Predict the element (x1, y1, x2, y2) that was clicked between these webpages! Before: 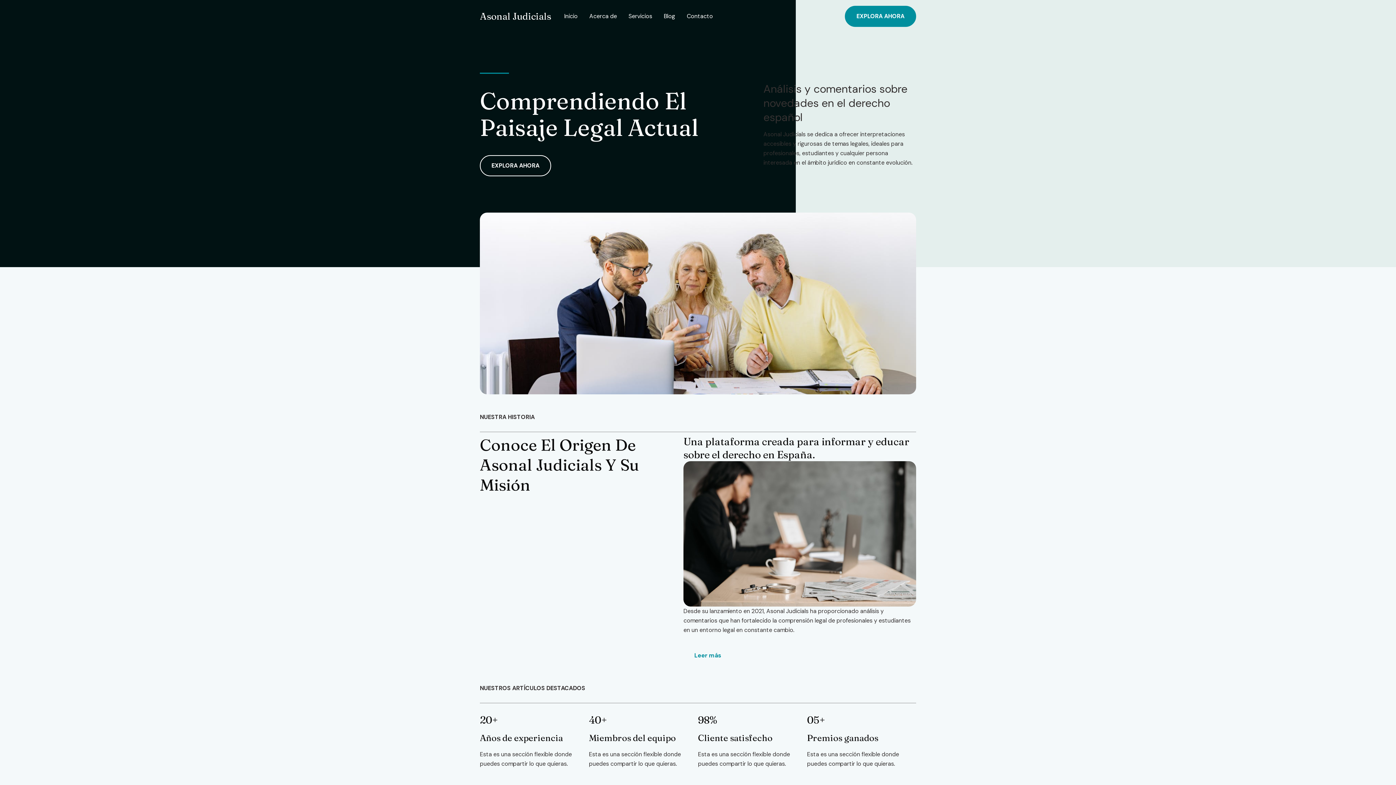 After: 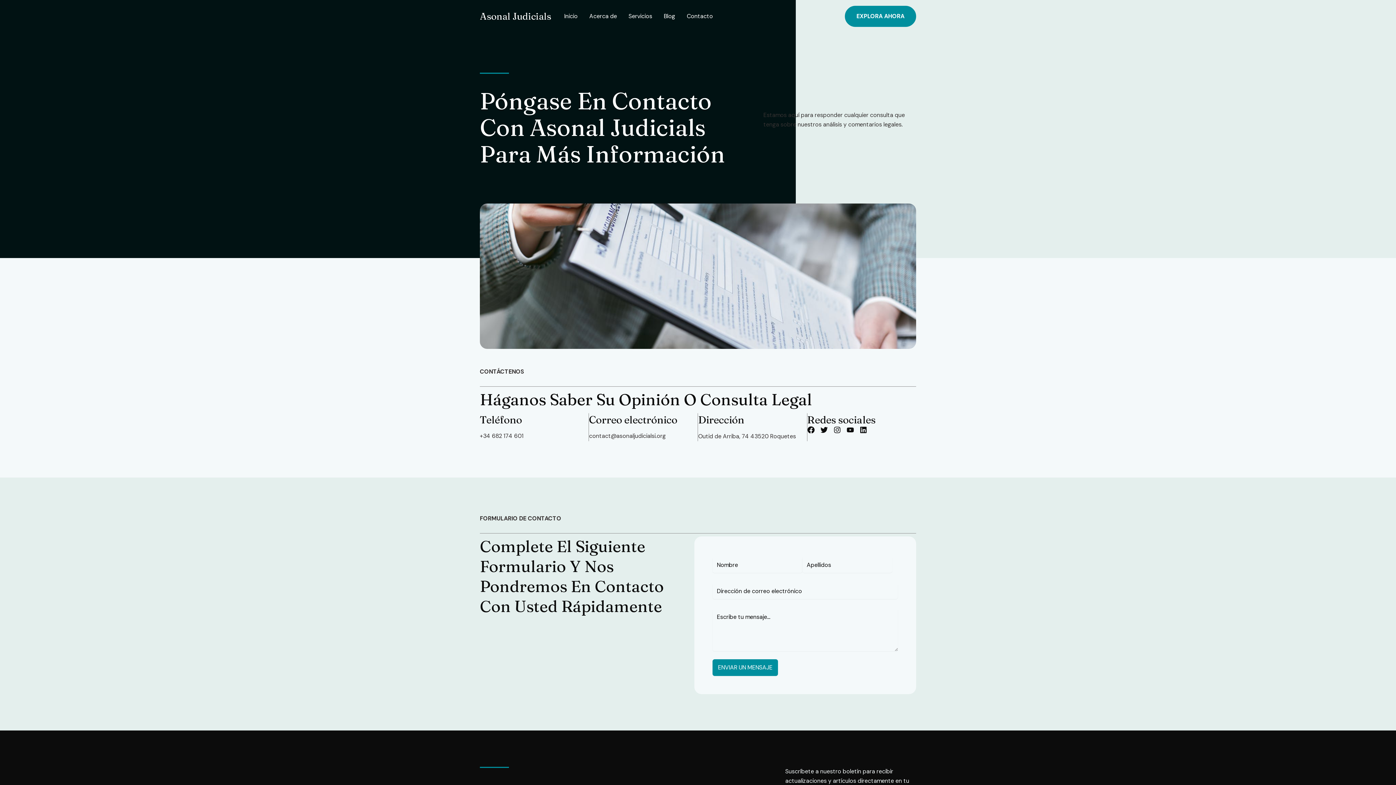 Action: bbox: (845, 5, 916, 26) label: EXPLORA AHORA